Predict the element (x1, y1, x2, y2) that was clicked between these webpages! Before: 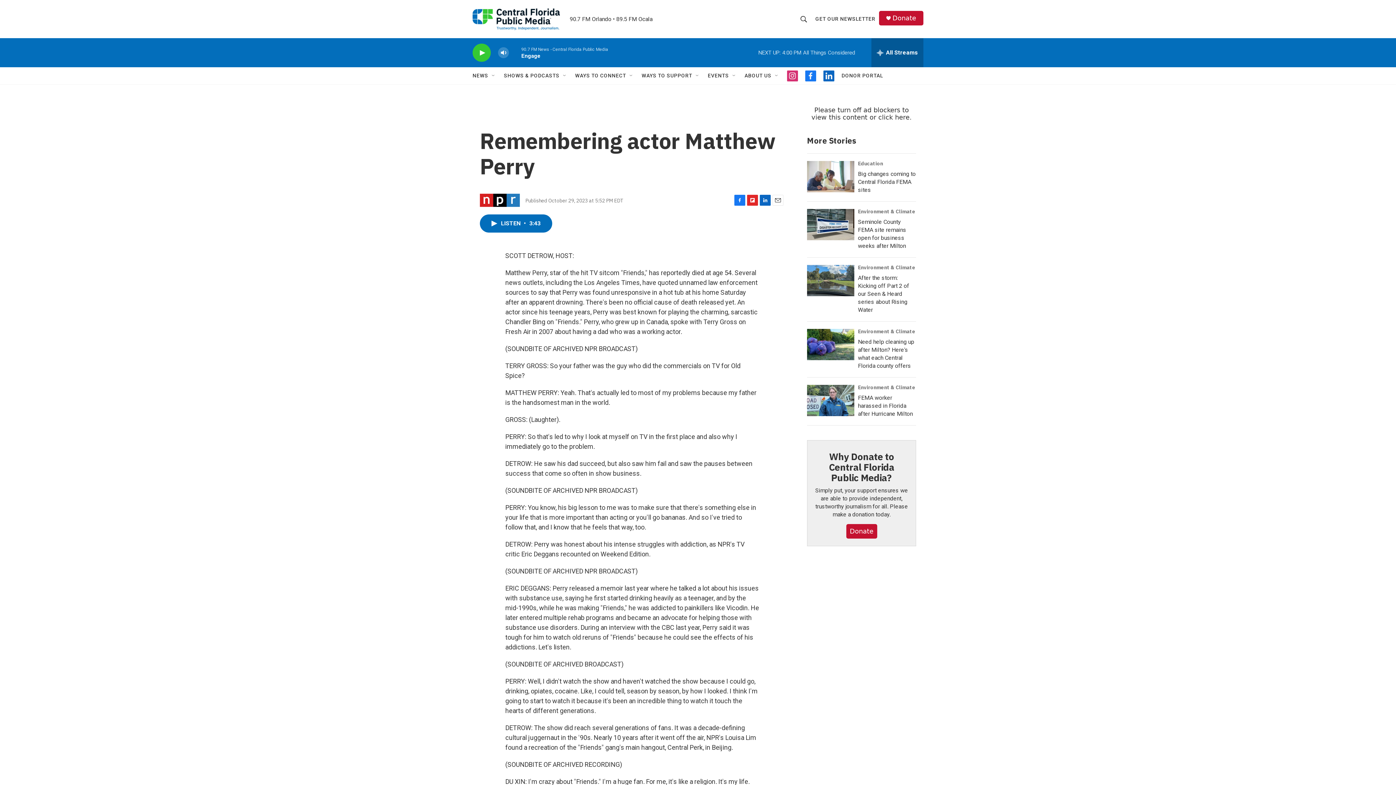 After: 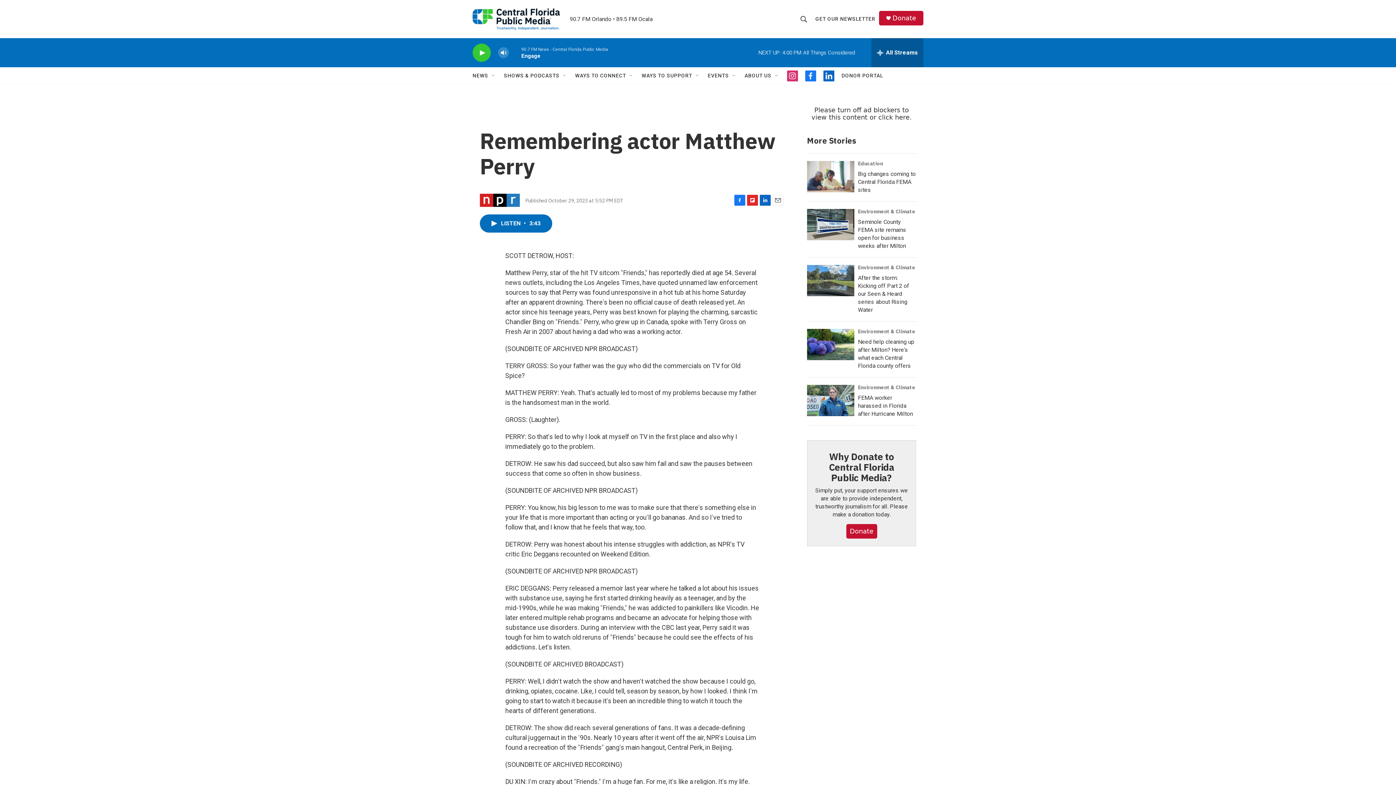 Action: bbox: (815, 10, 875, 27) label: GET OUR NEWSLETTER